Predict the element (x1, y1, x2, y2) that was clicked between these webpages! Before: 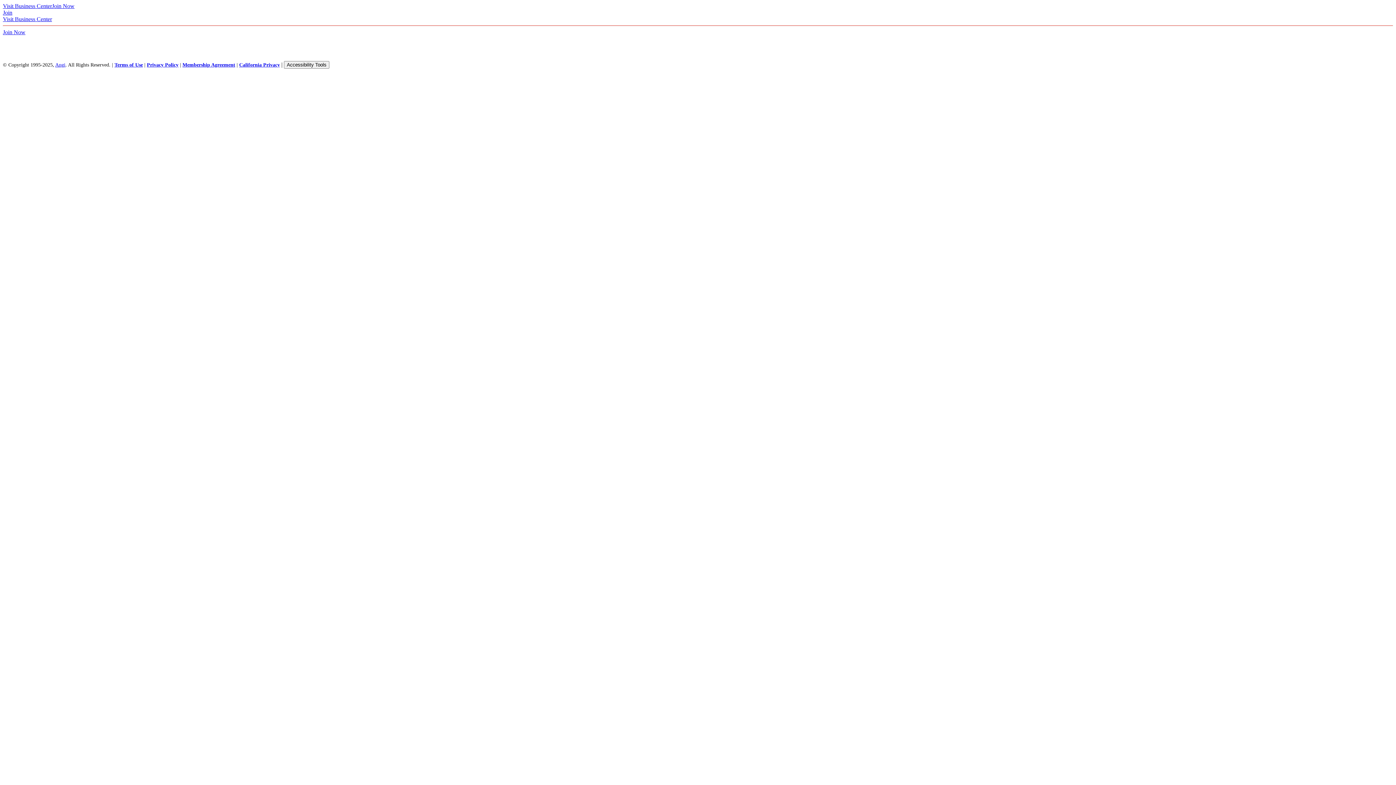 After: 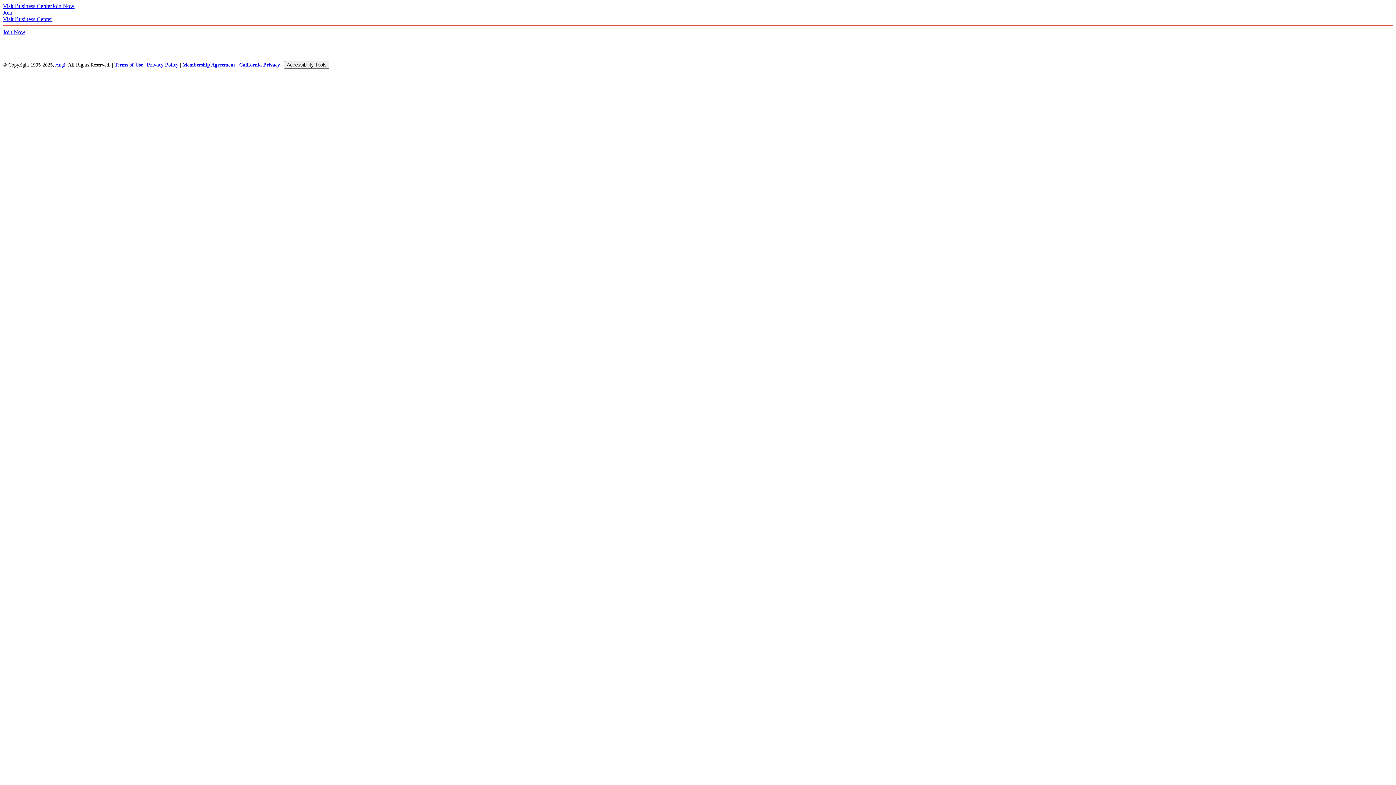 Action: bbox: (2, 16, 52, 22) label: Visit Business Center